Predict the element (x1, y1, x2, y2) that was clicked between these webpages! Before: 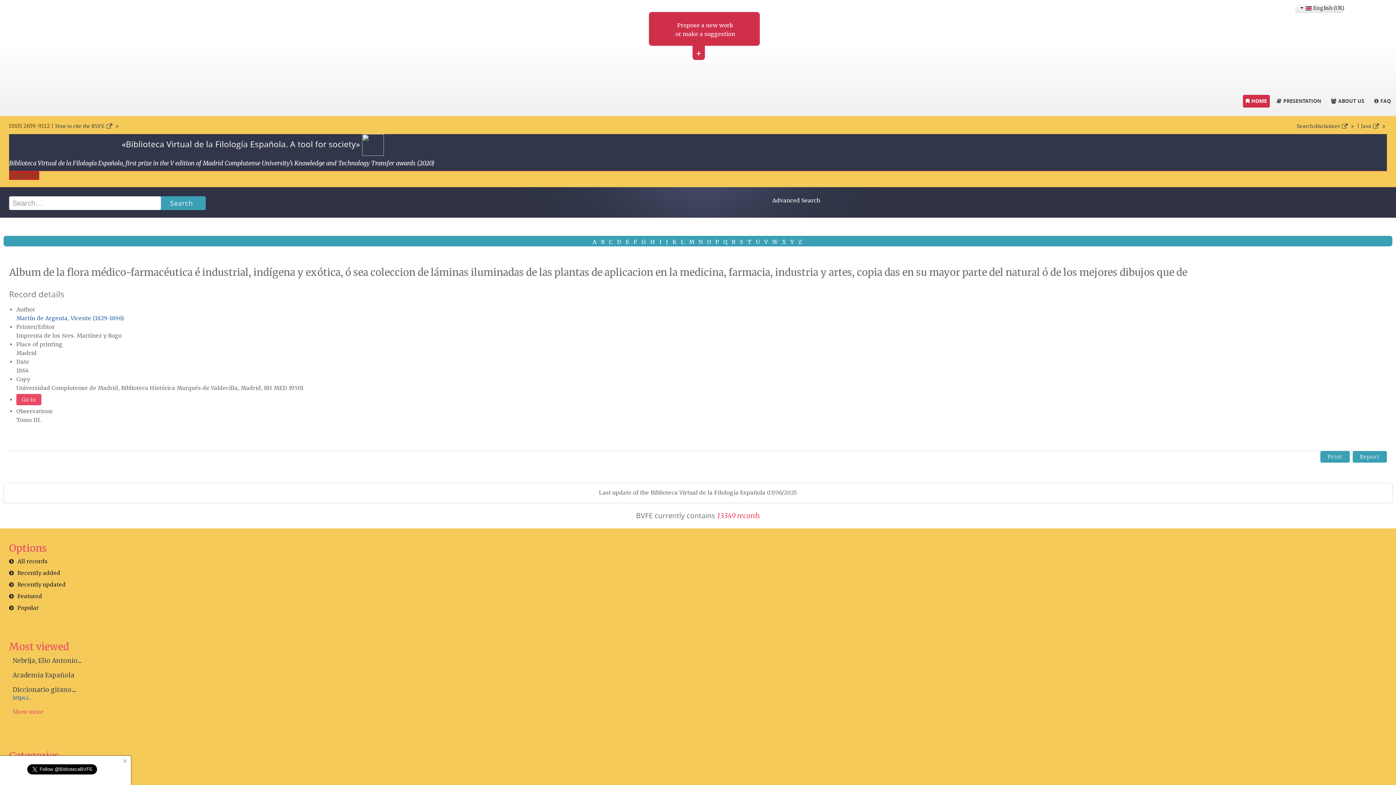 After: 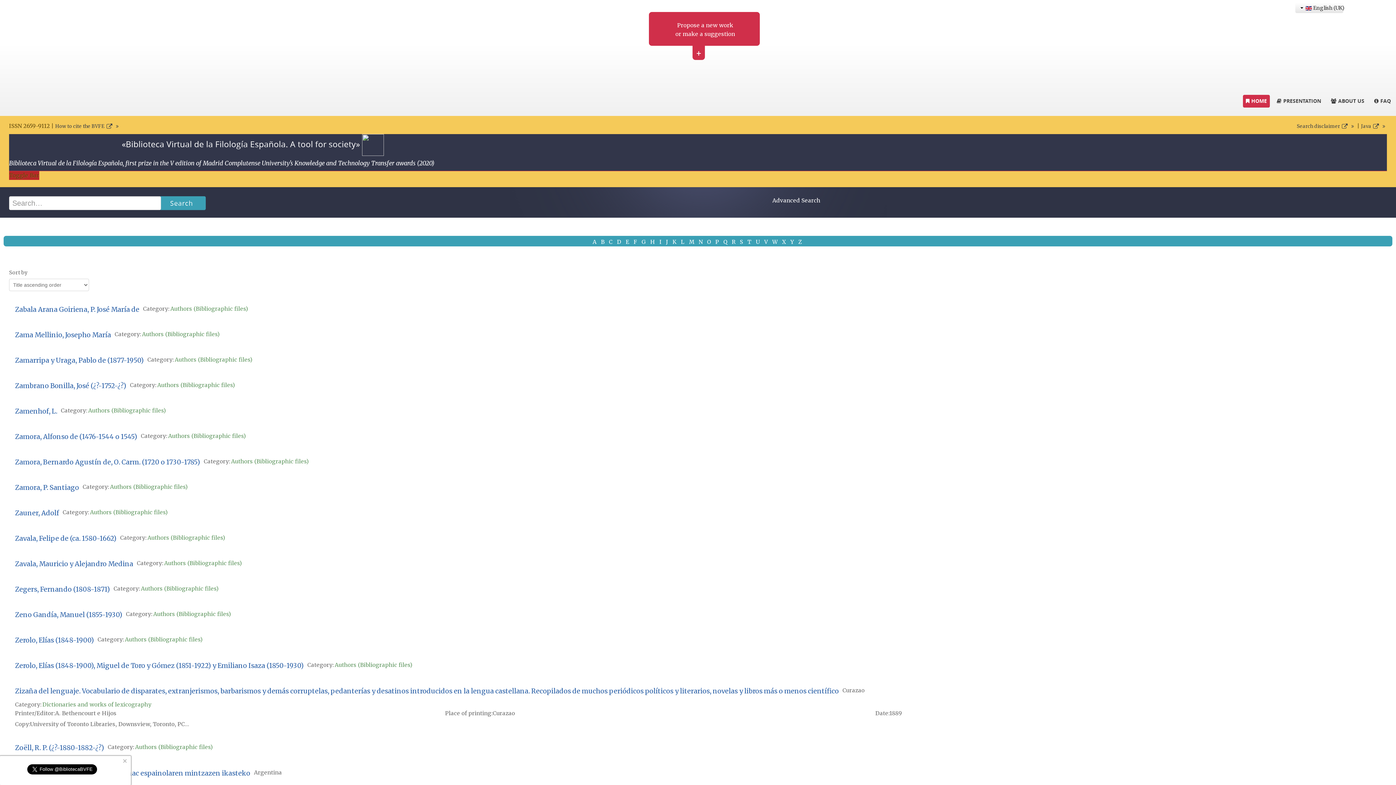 Action: bbox: (798, 238, 803, 245) label: Z